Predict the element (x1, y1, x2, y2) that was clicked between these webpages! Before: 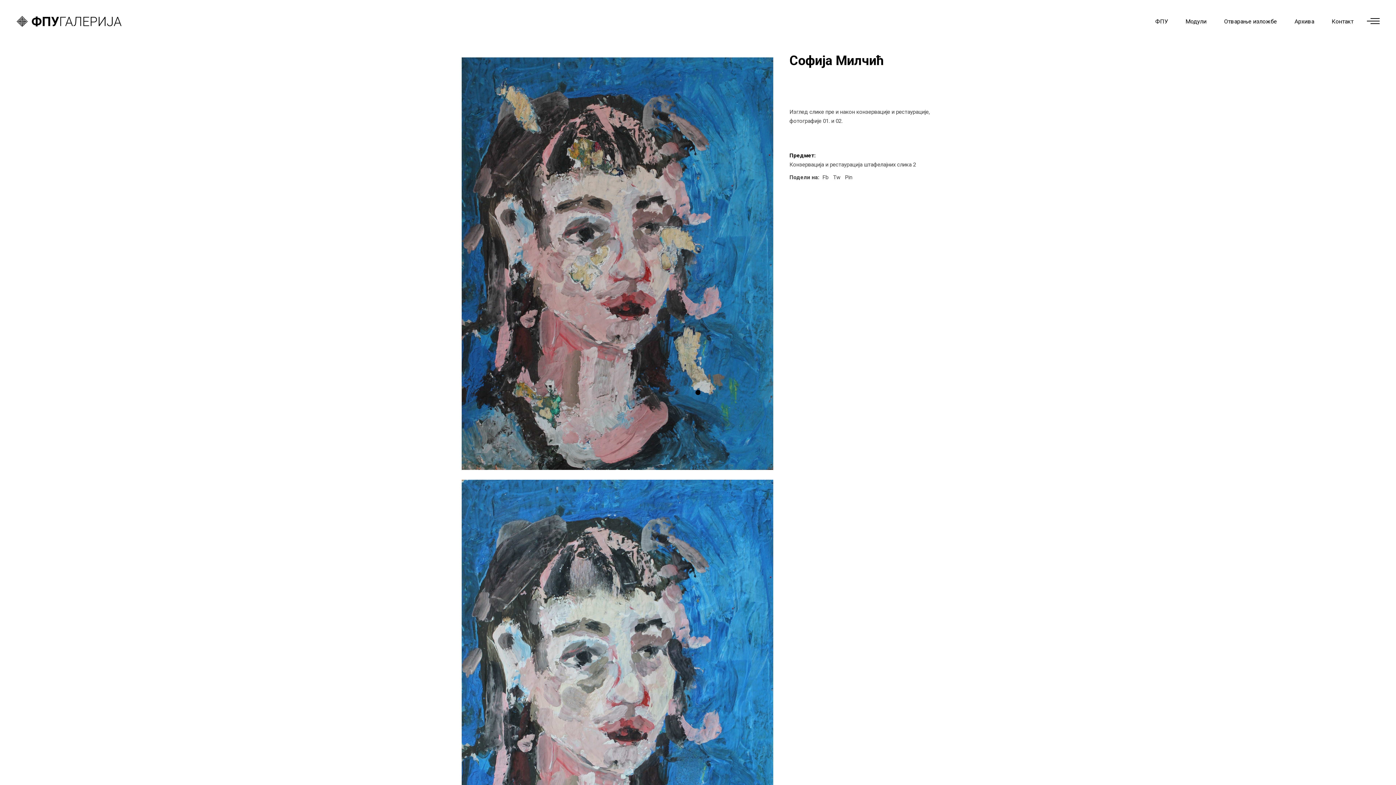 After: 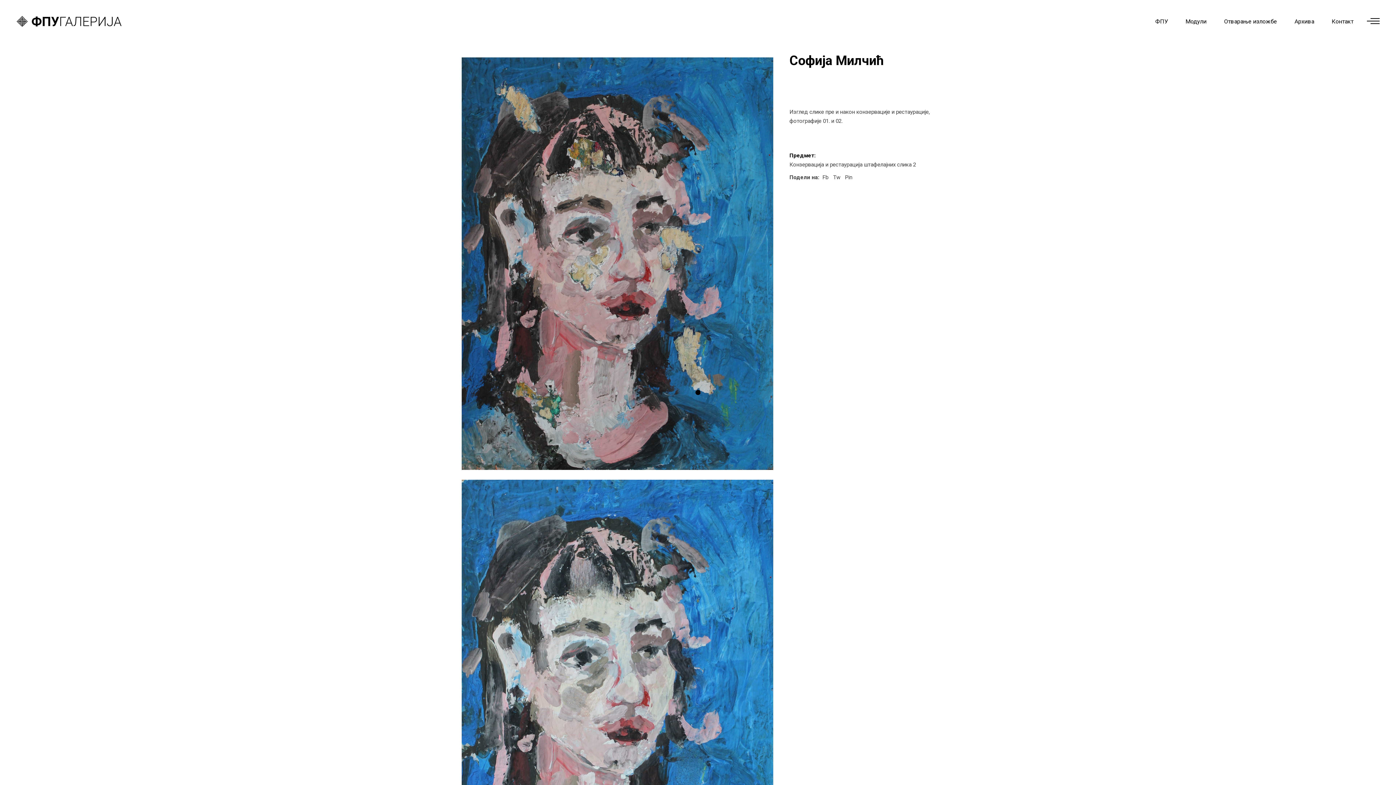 Action: bbox: (1177, 0, 1215, 42) label: Модули